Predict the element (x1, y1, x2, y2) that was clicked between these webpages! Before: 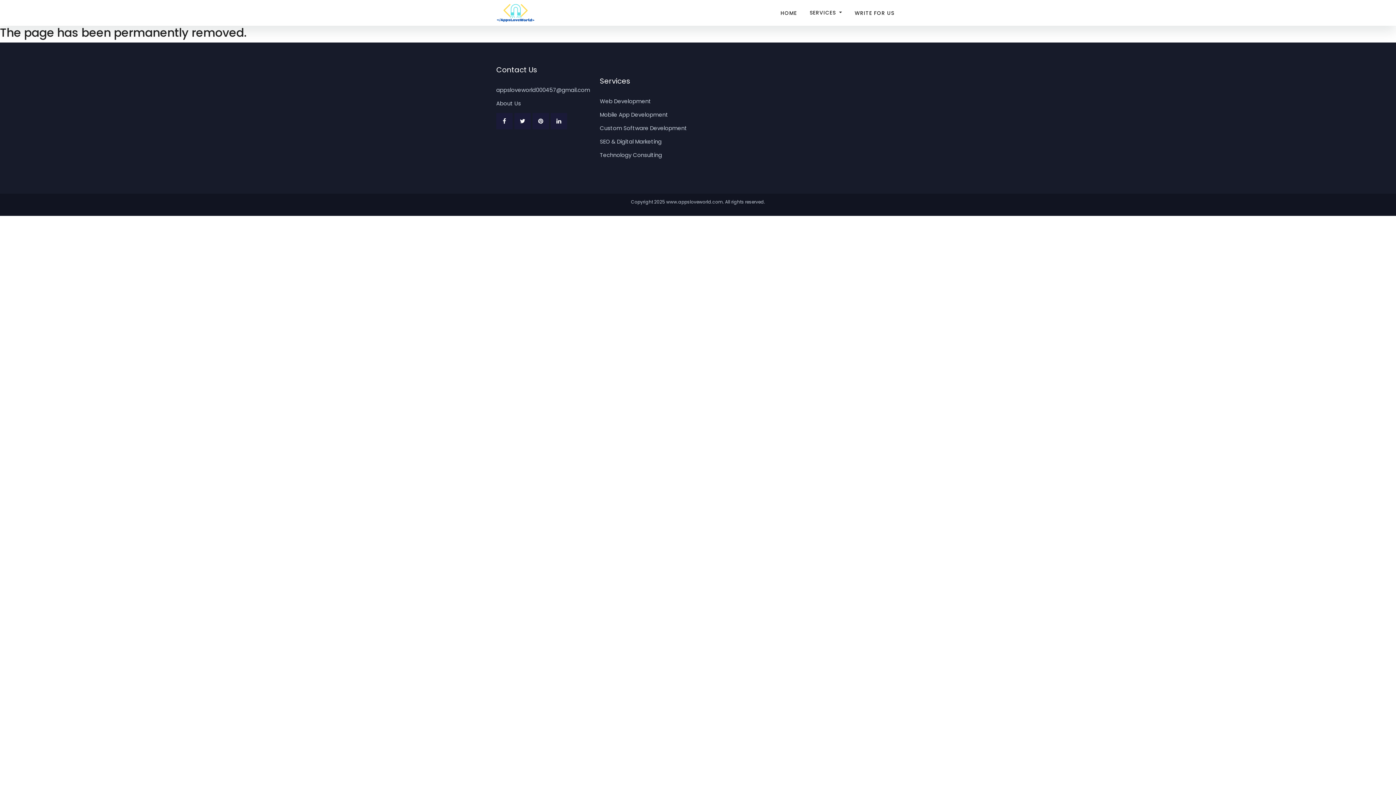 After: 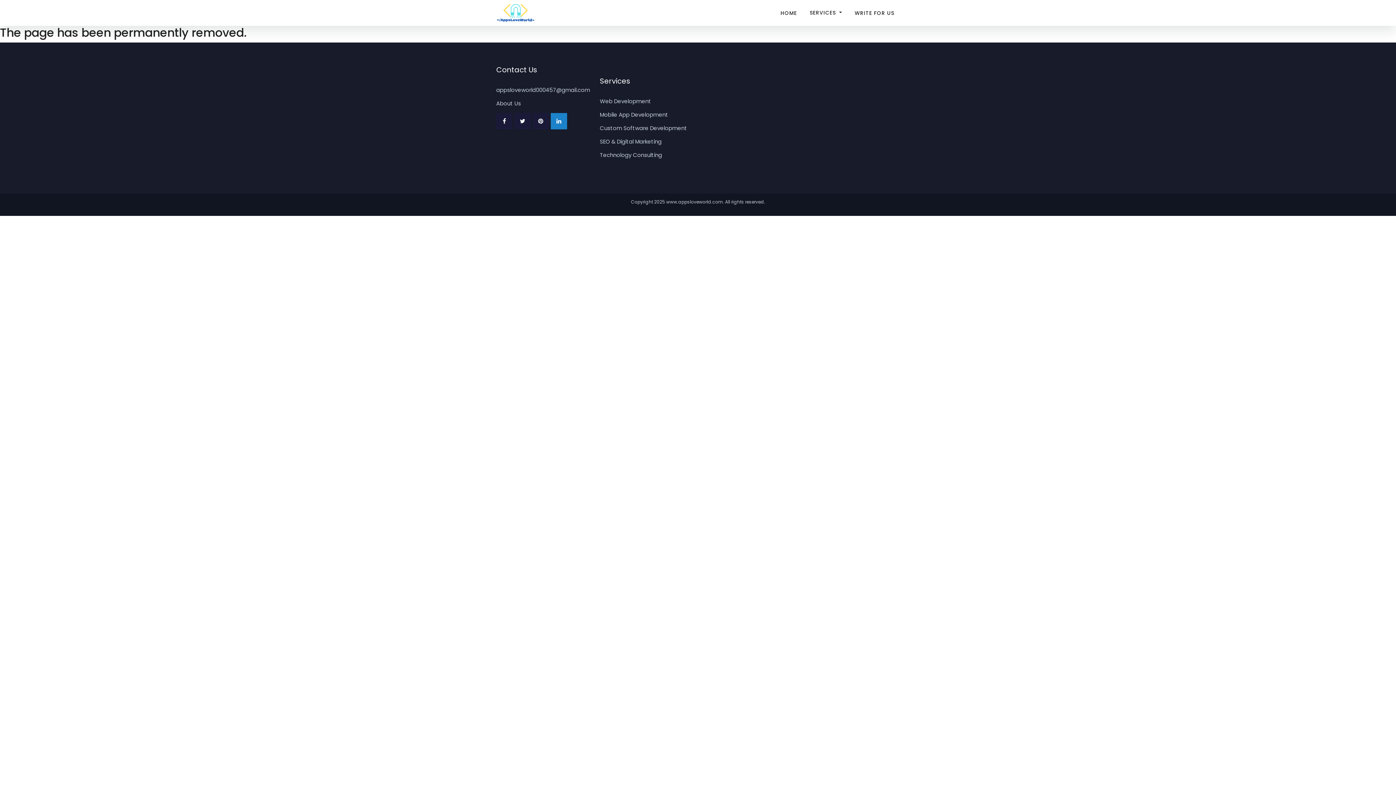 Action: bbox: (550, 113, 567, 129)